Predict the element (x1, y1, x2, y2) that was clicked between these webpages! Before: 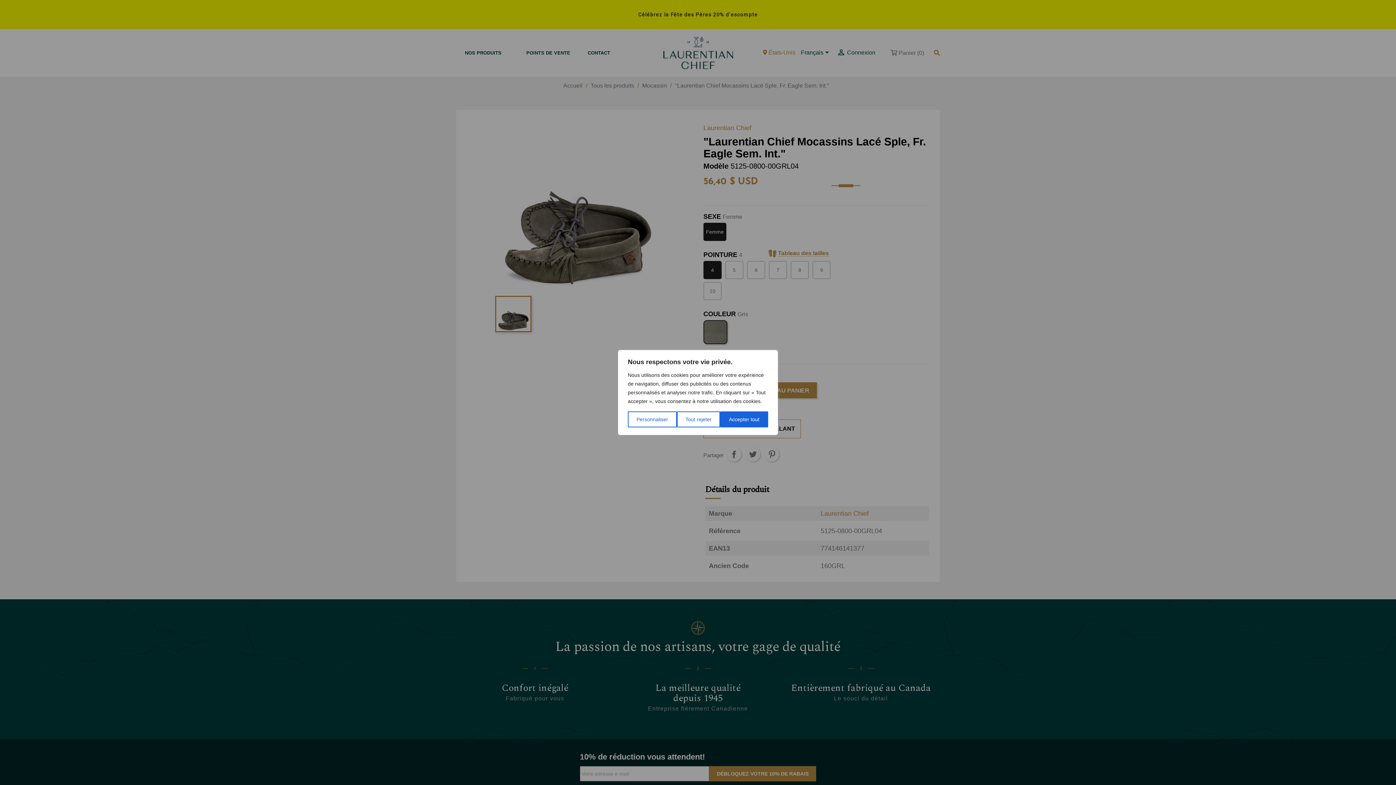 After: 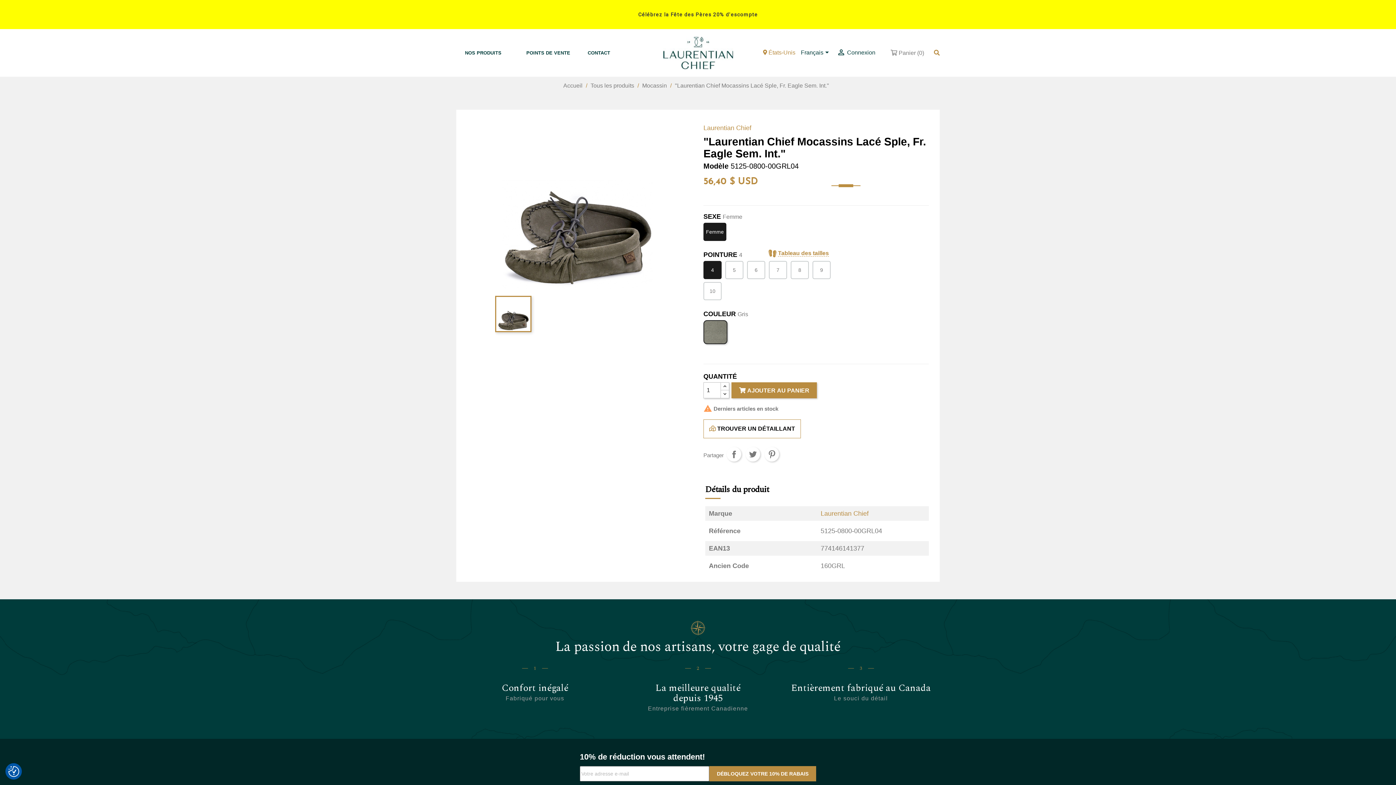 Action: bbox: (720, 411, 768, 427) label: Accepter tout